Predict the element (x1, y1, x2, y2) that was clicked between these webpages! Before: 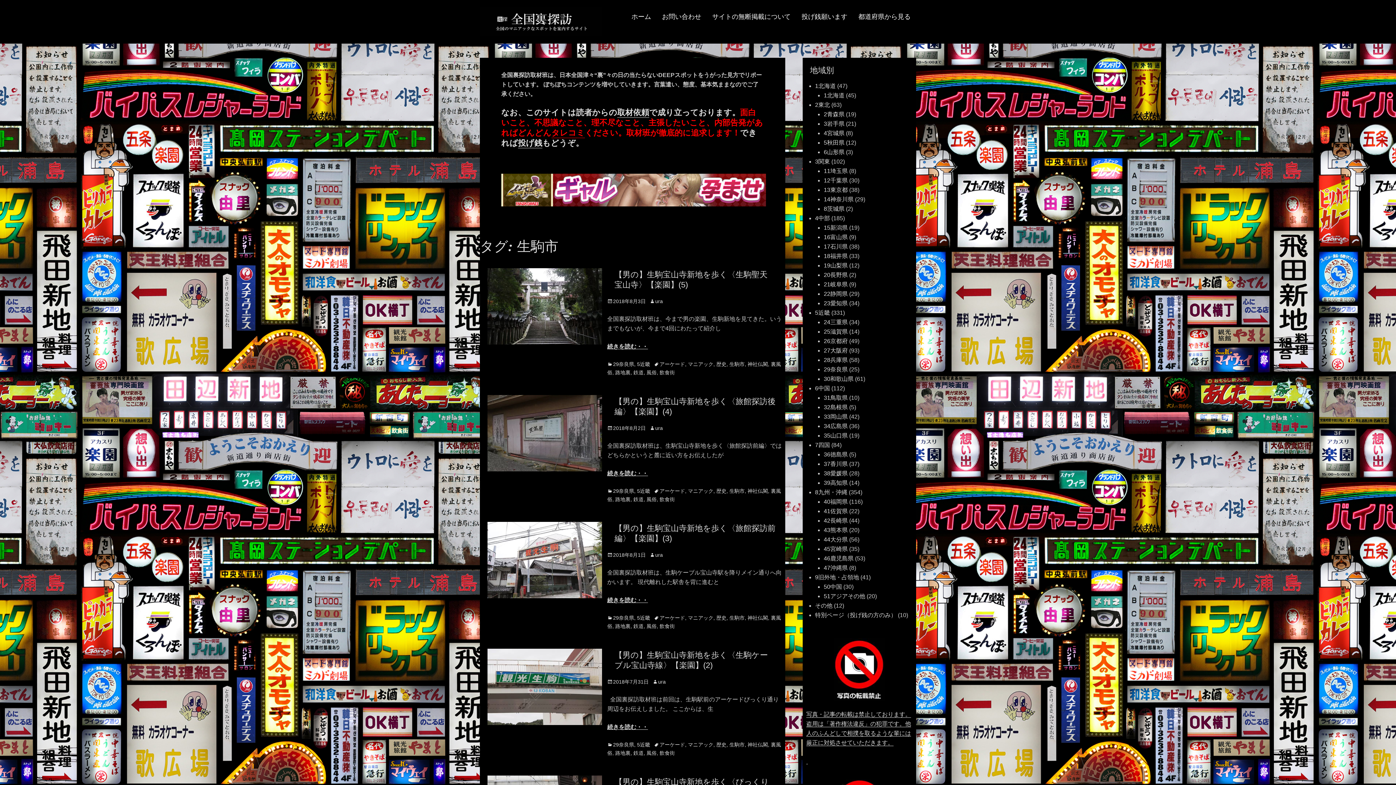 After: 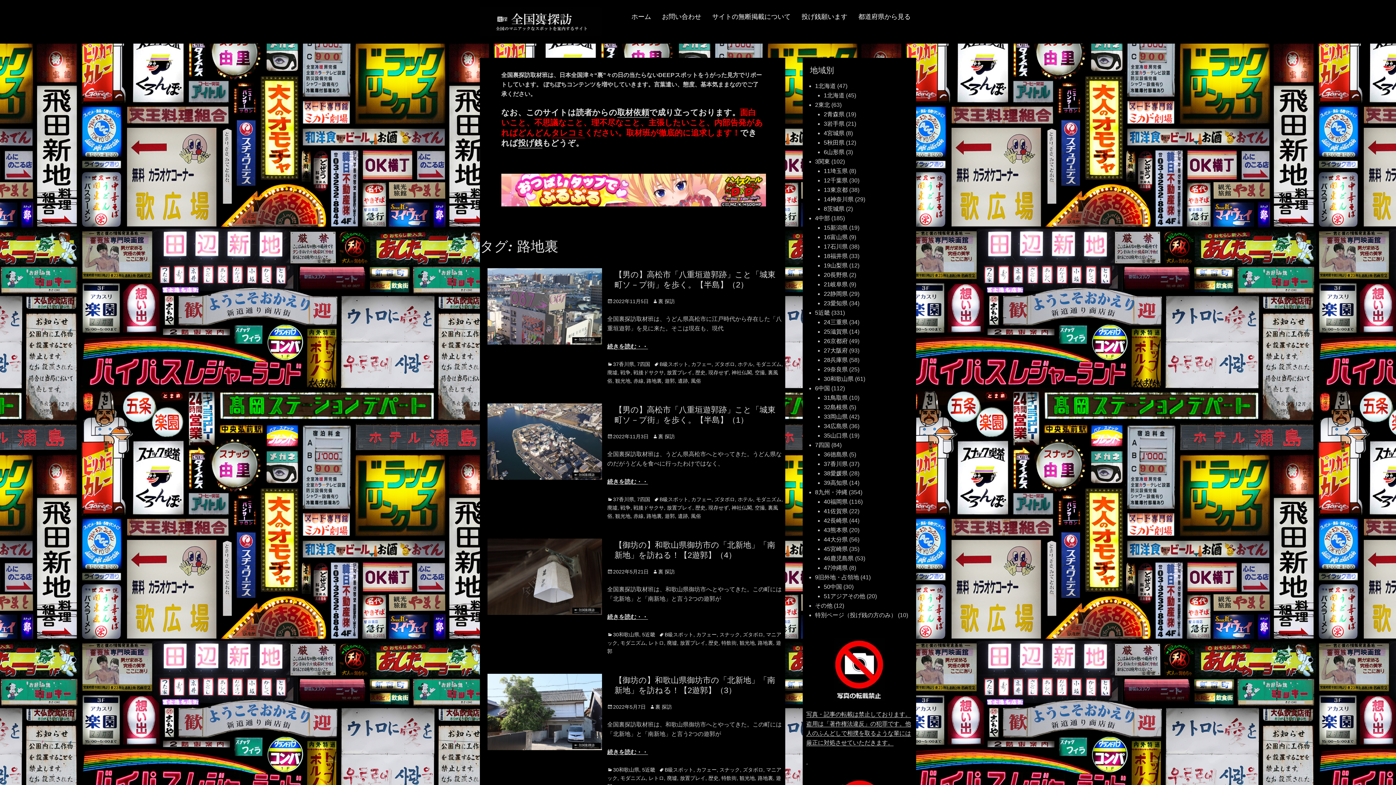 Action: bbox: (615, 623, 630, 629) label: 路地裏